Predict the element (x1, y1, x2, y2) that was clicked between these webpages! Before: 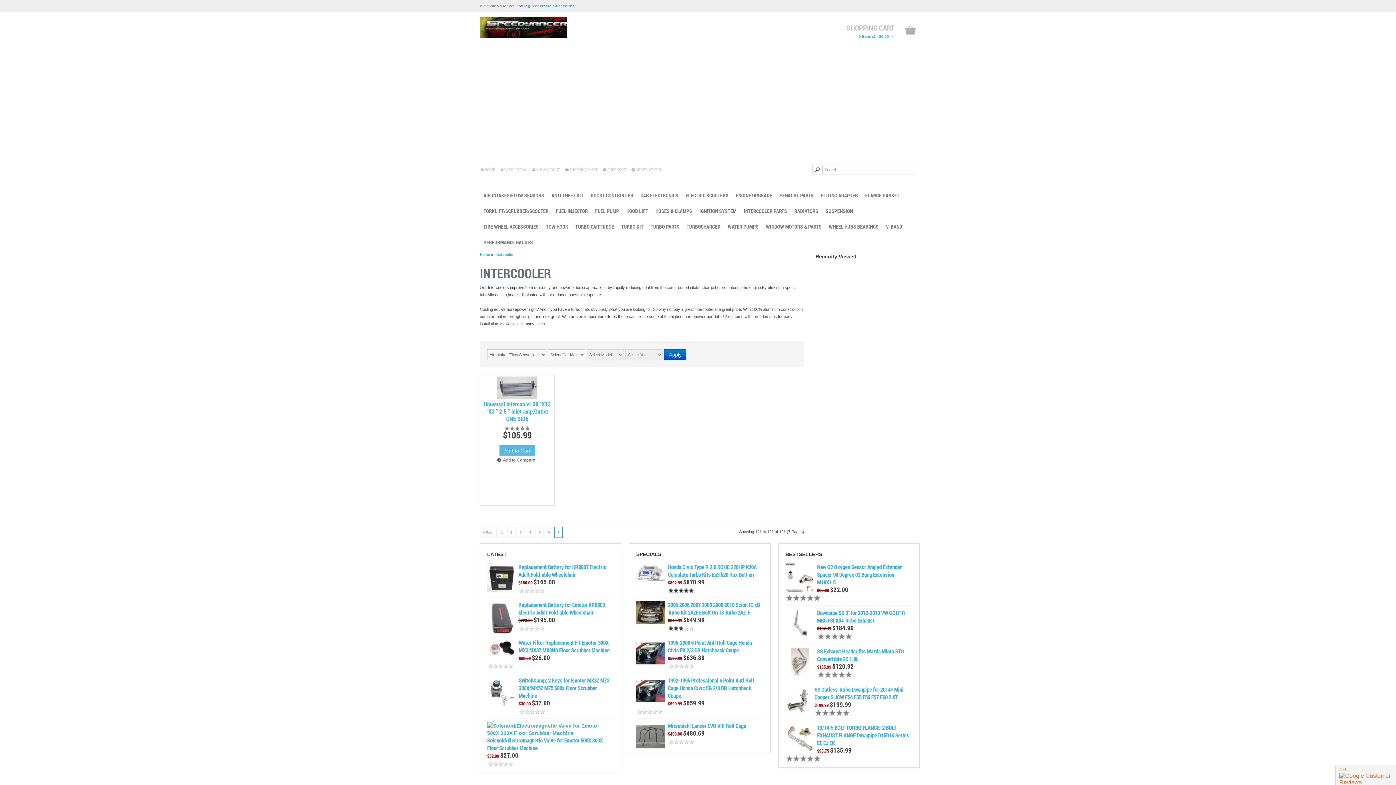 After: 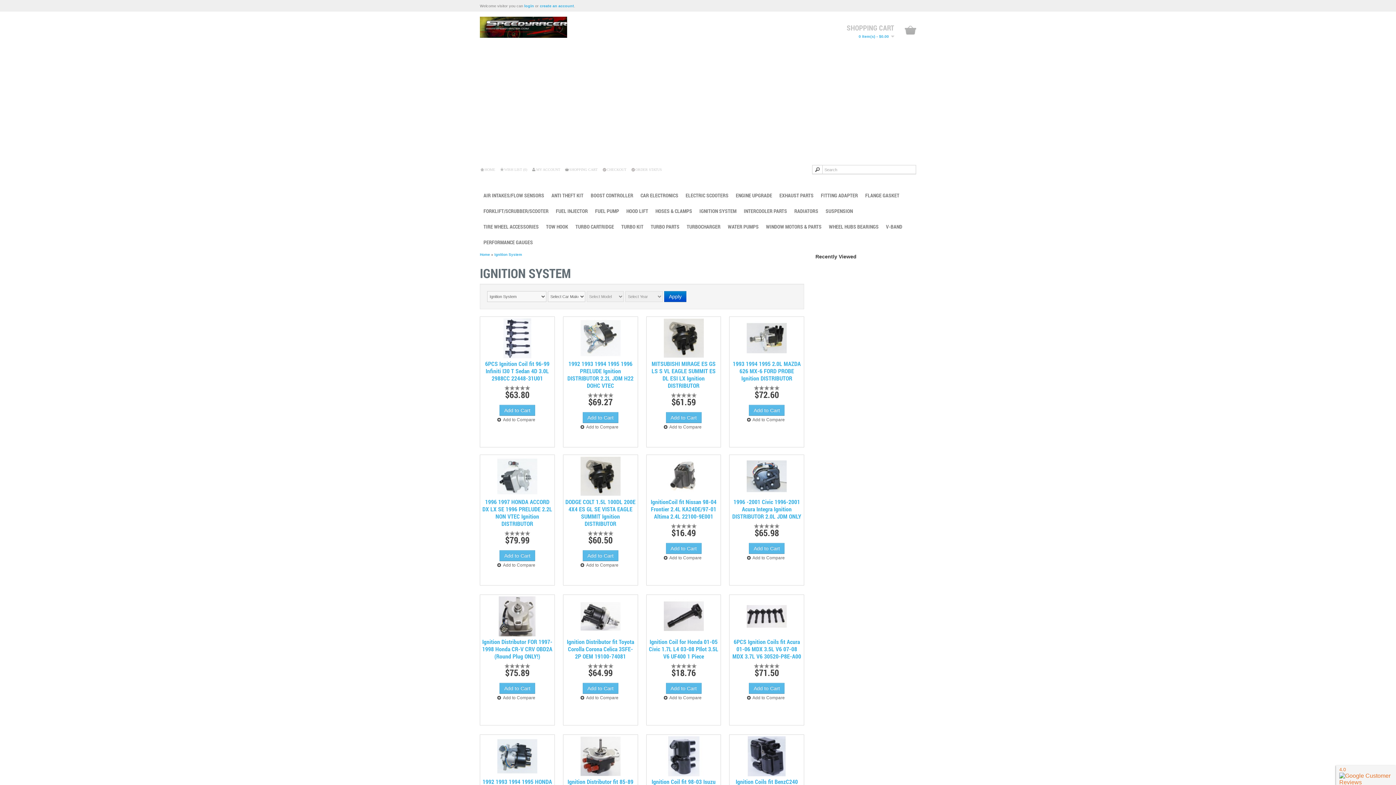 Action: bbox: (696, 204, 740, 220) label: IGNITION SYSTEM